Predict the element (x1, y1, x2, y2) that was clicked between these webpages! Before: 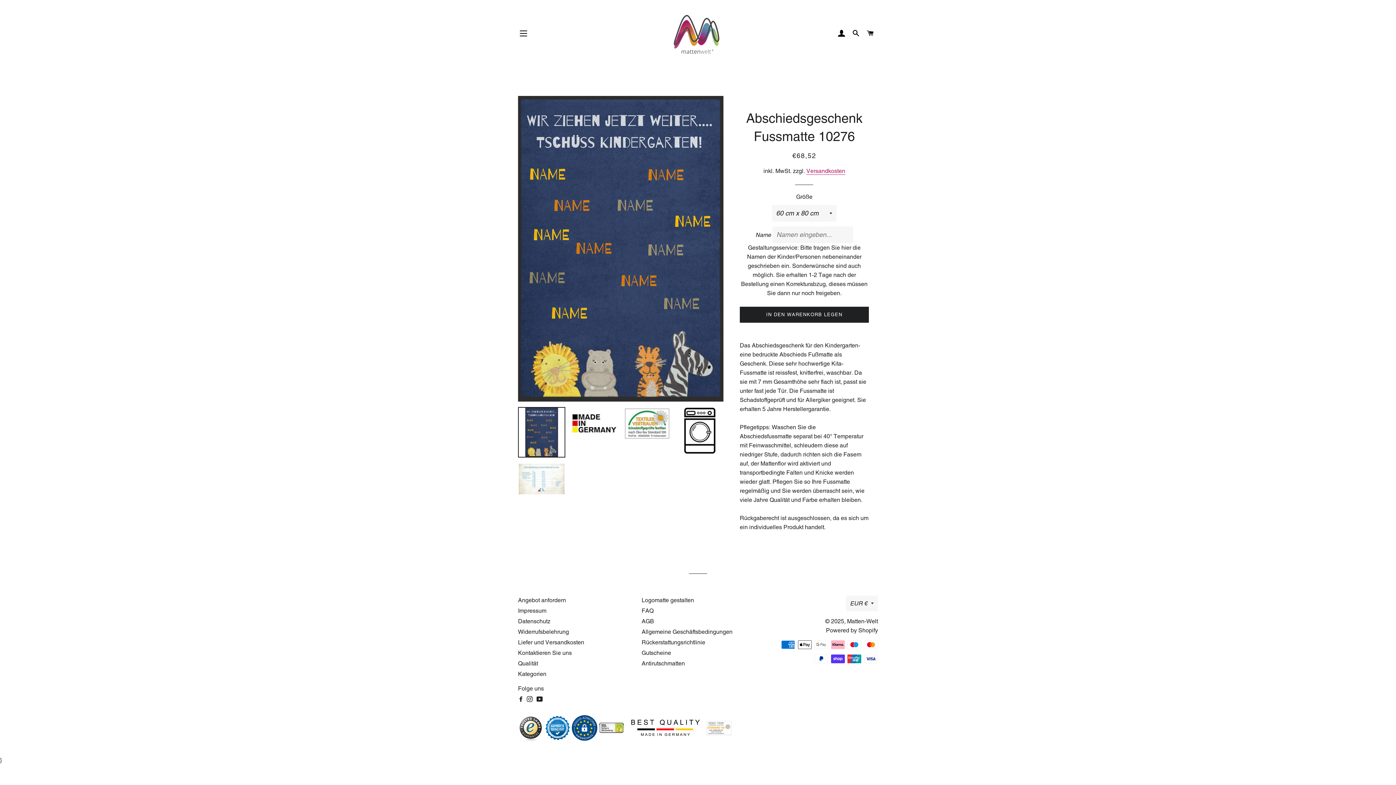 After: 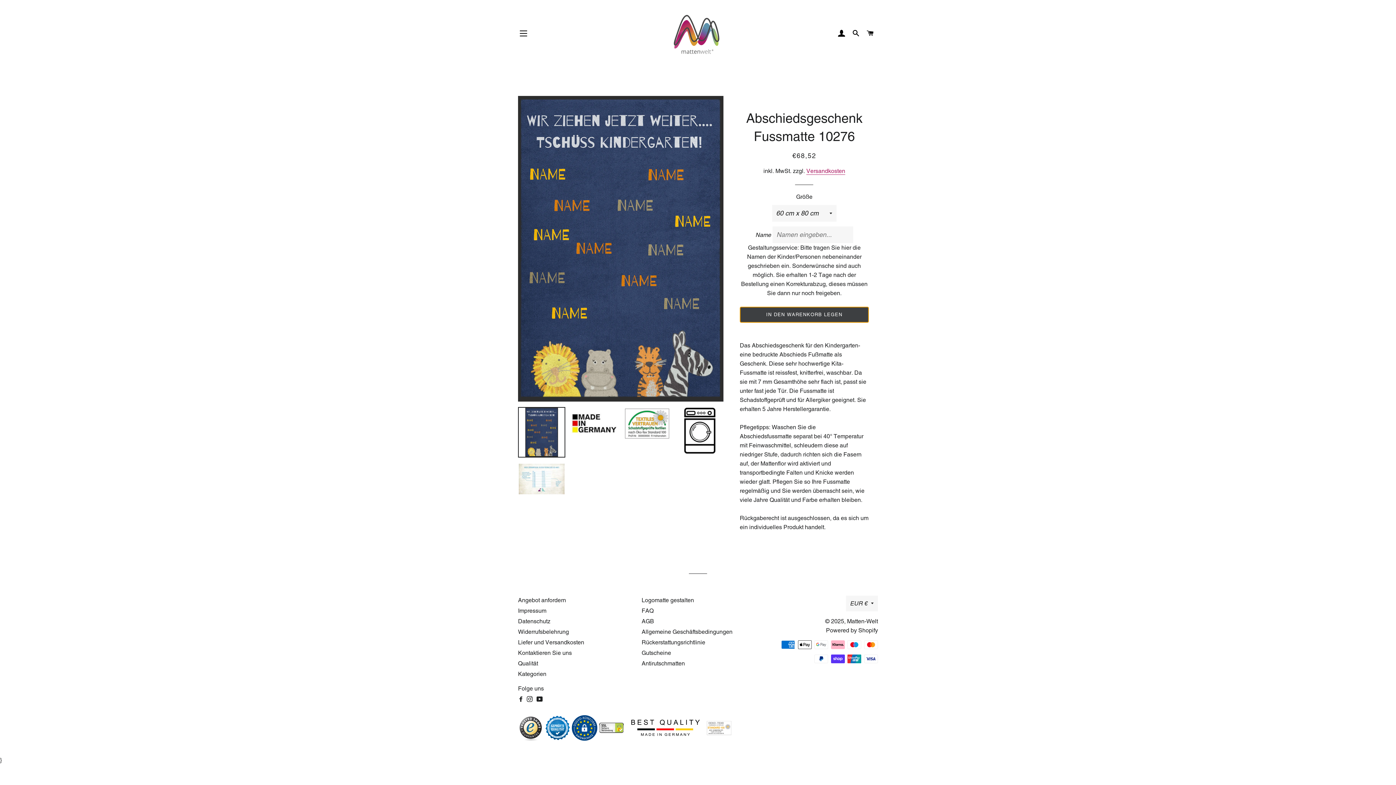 Action: bbox: (739, 306, 869, 322) label: IN DEN WARENKORB LEGEN